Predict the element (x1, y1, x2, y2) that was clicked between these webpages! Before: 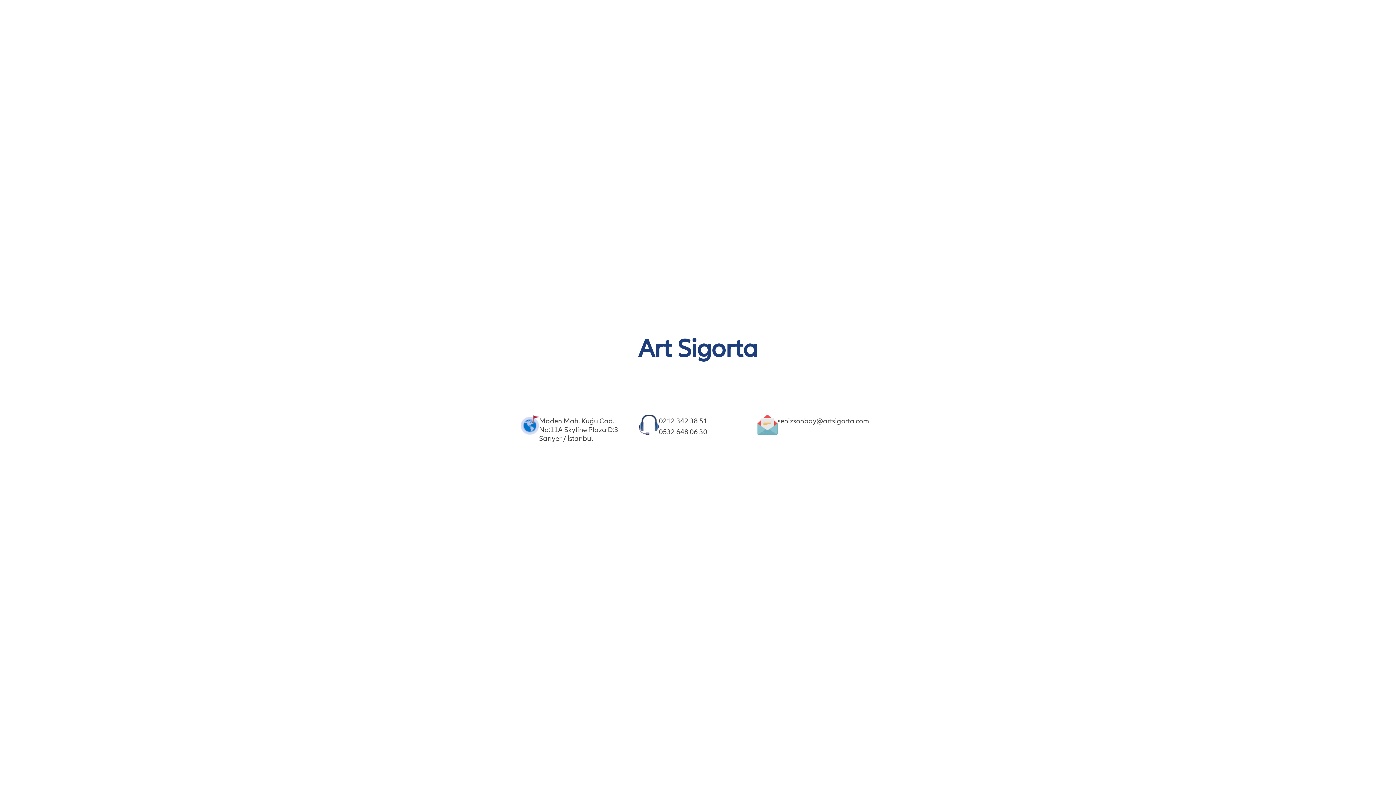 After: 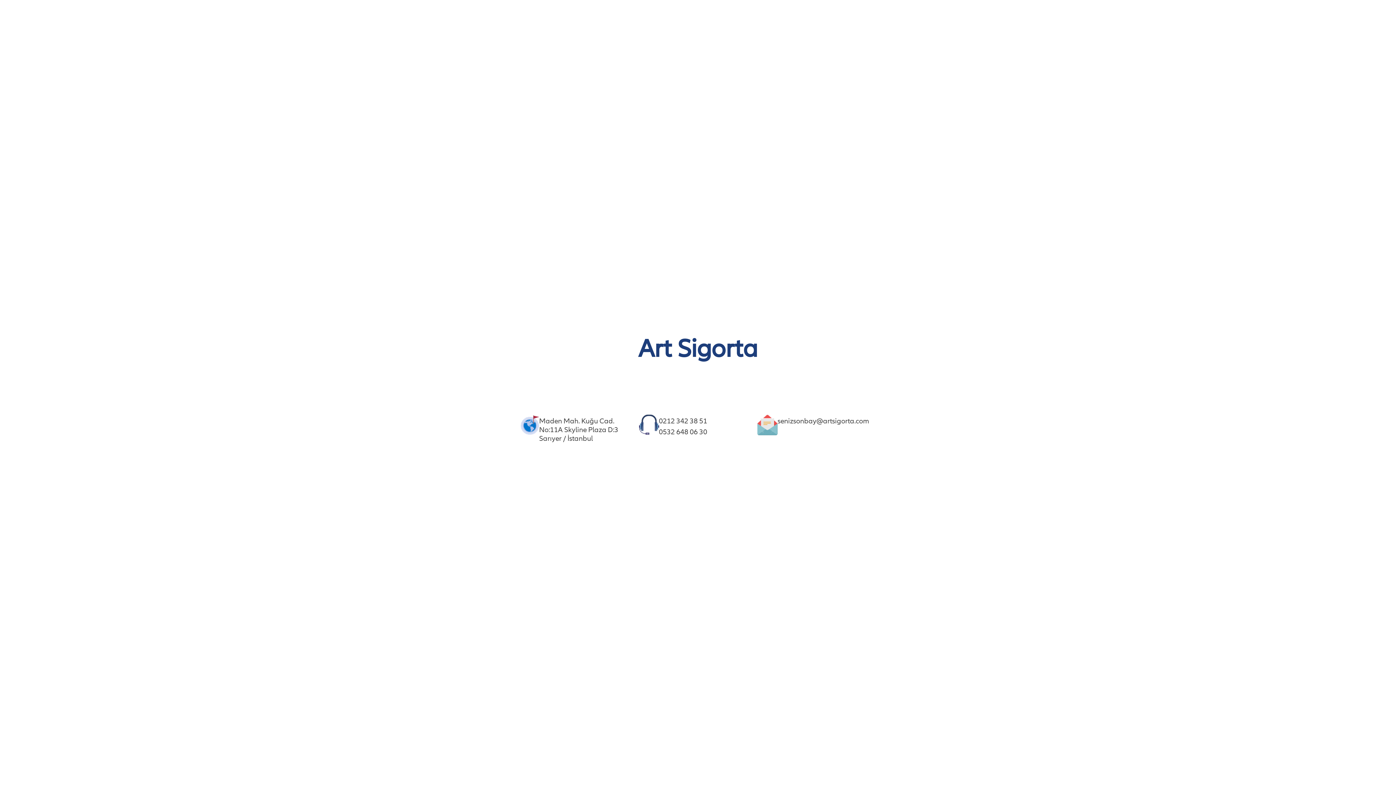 Action: label: senizsonbay@artsigorta.com bbox: (777, 416, 869, 425)